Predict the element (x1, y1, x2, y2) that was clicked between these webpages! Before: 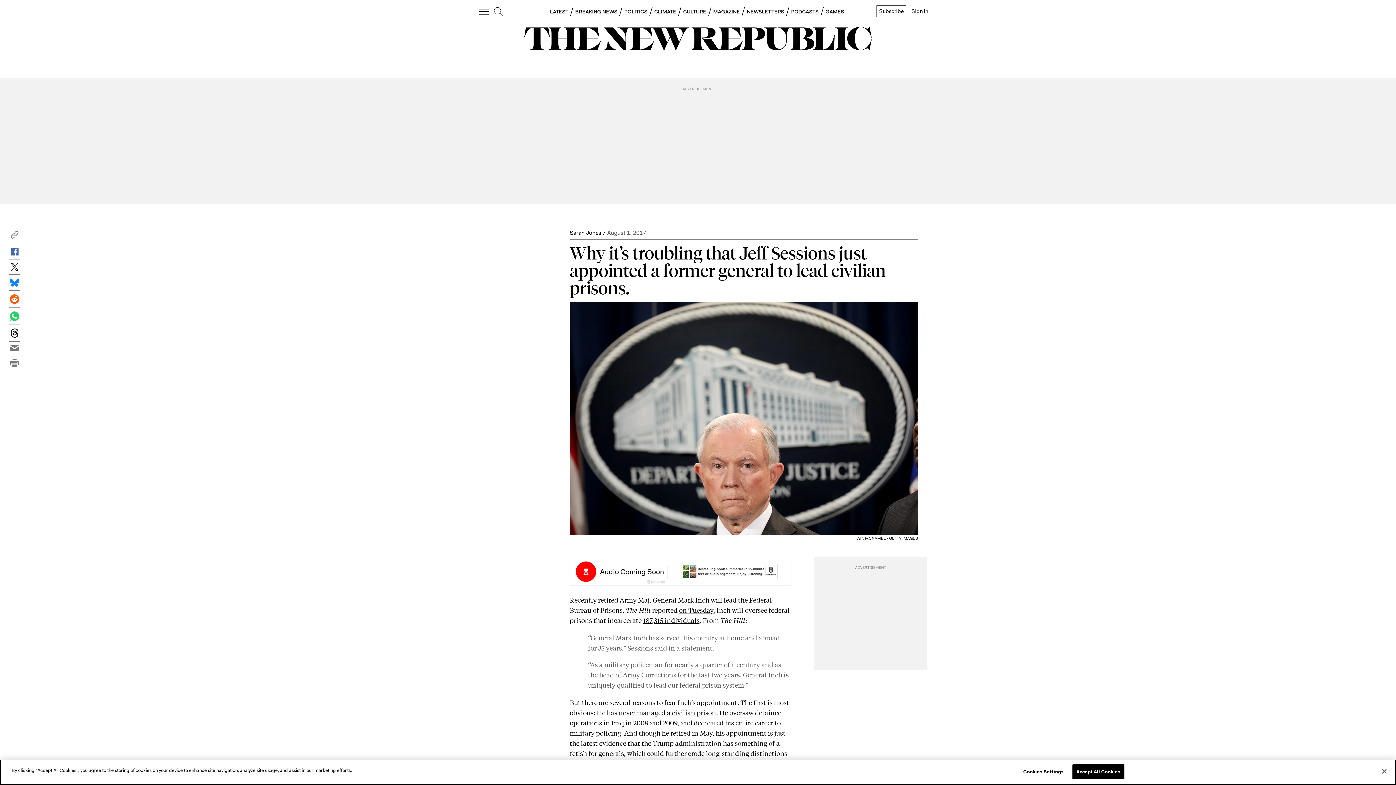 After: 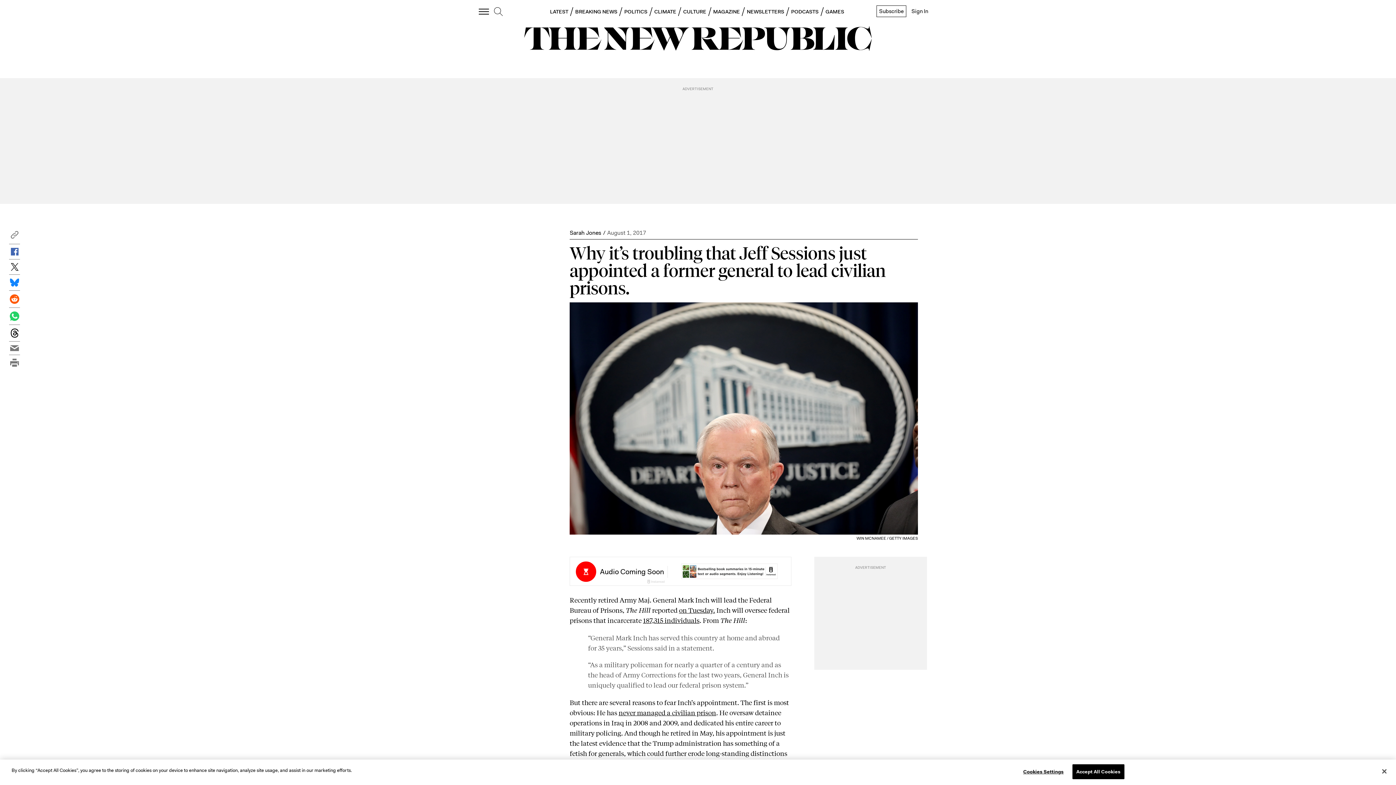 Action: bbox: (9, 229, 20, 244) label: Copy to clipboard